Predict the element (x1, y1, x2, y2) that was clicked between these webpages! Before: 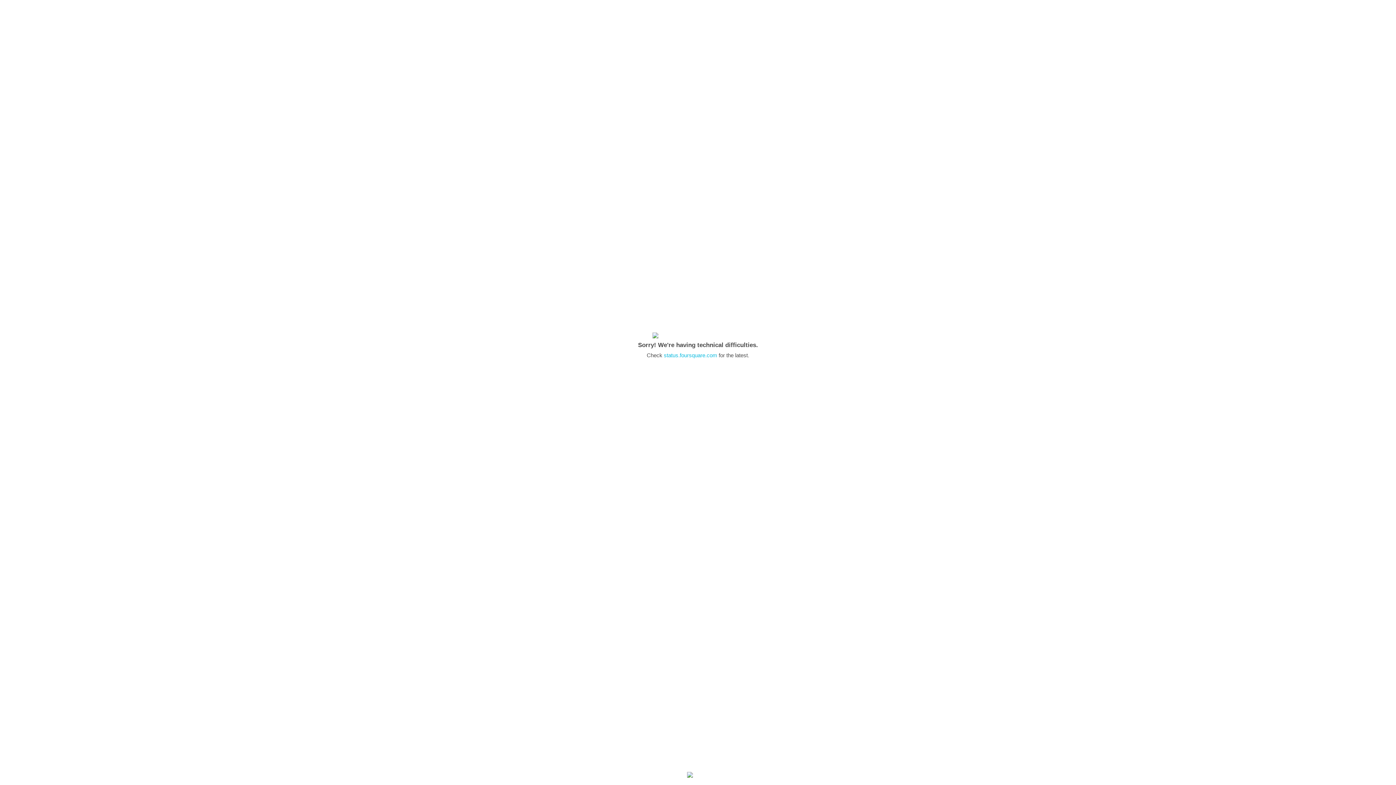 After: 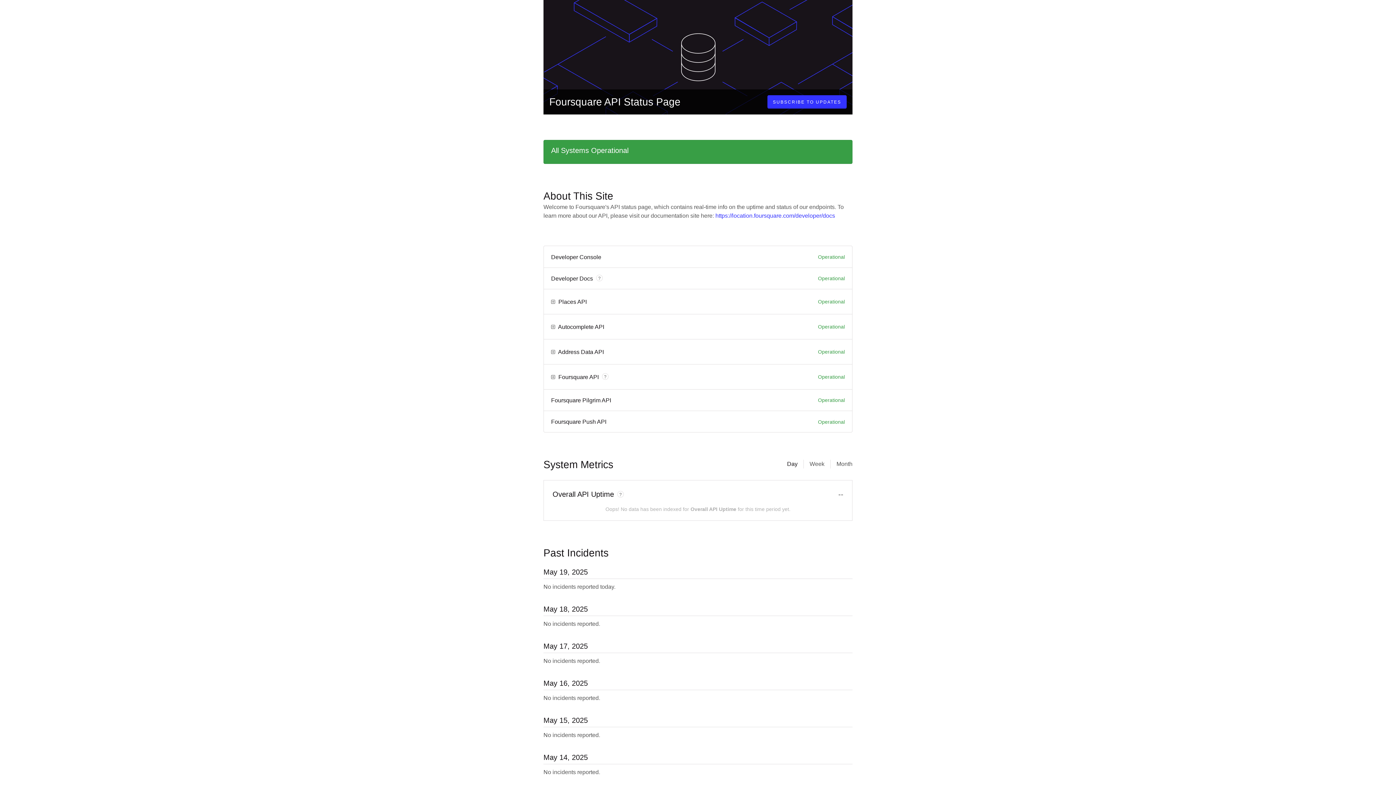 Action: bbox: (664, 352, 717, 358) label: status.foursquare.com